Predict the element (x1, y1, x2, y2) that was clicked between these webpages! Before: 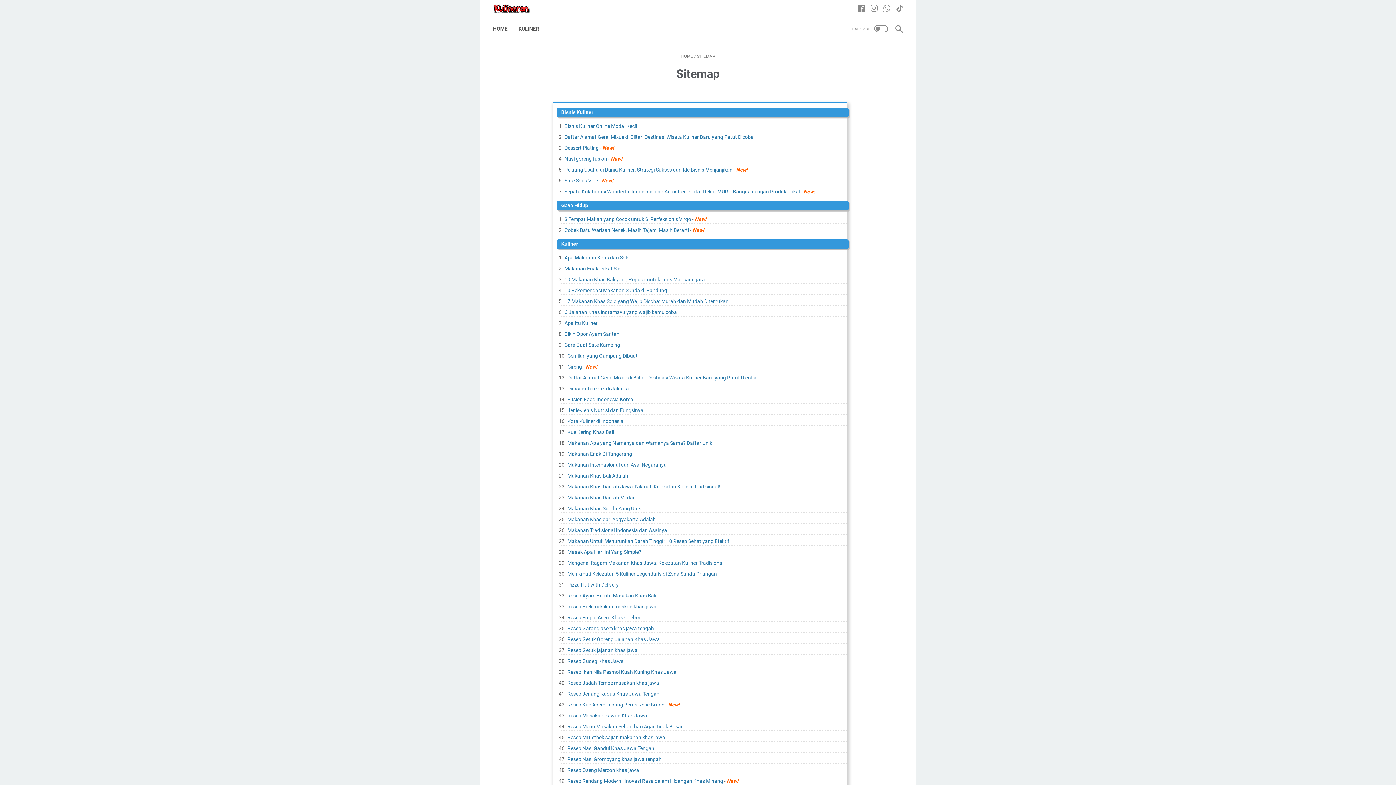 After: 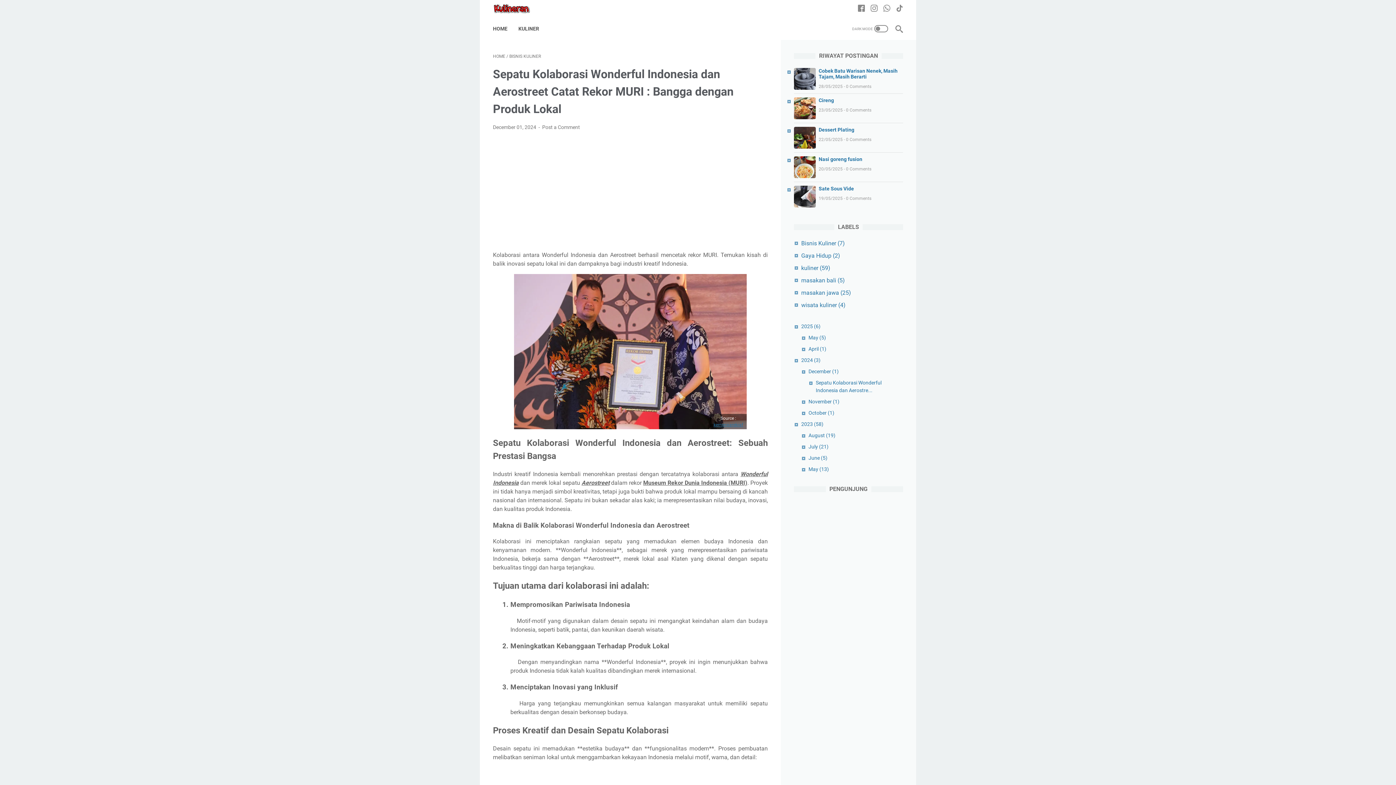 Action: label: Sepatu Kolaborasi Wonderful Indonesia dan Aerostreet Catat Rekor MURI : Bangga dengan Produk Lokal  bbox: (564, 188, 801, 194)